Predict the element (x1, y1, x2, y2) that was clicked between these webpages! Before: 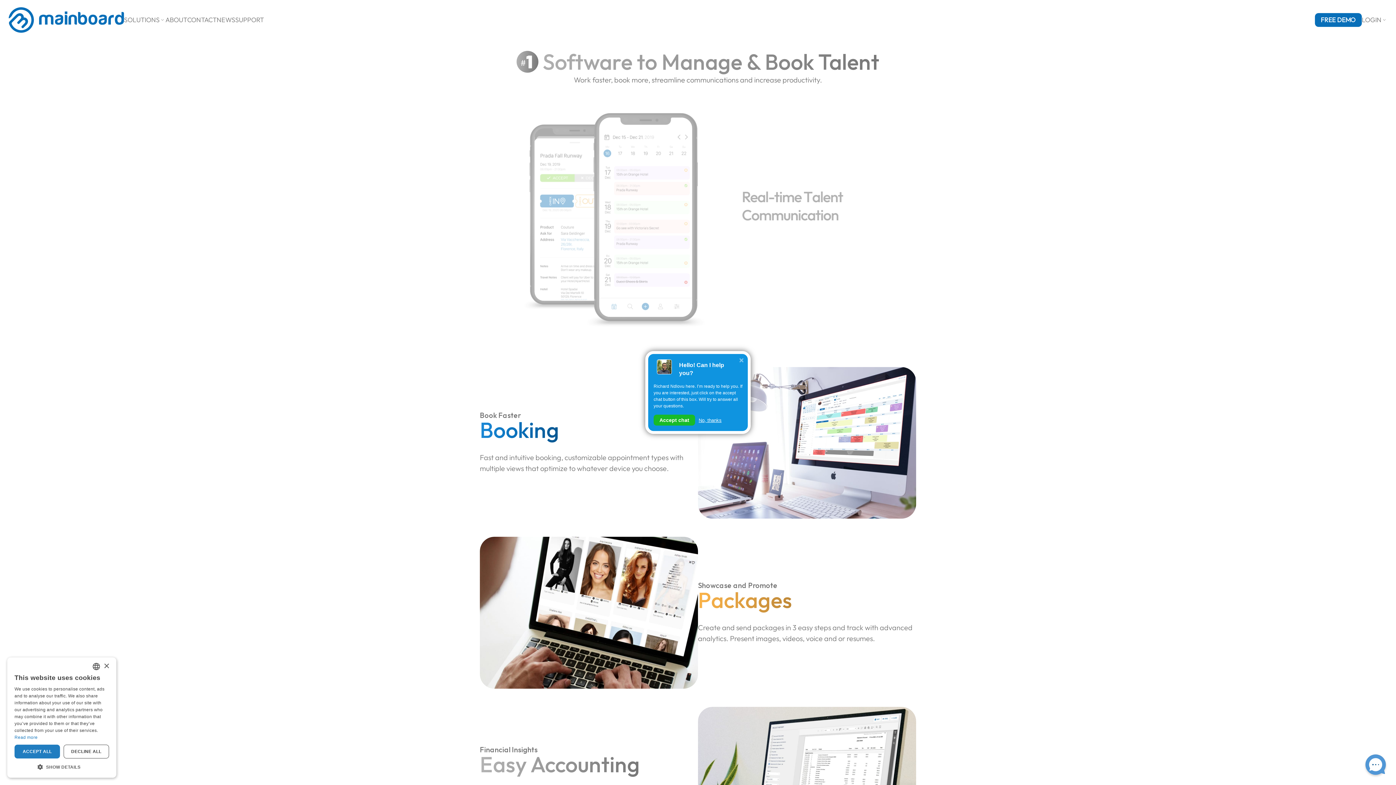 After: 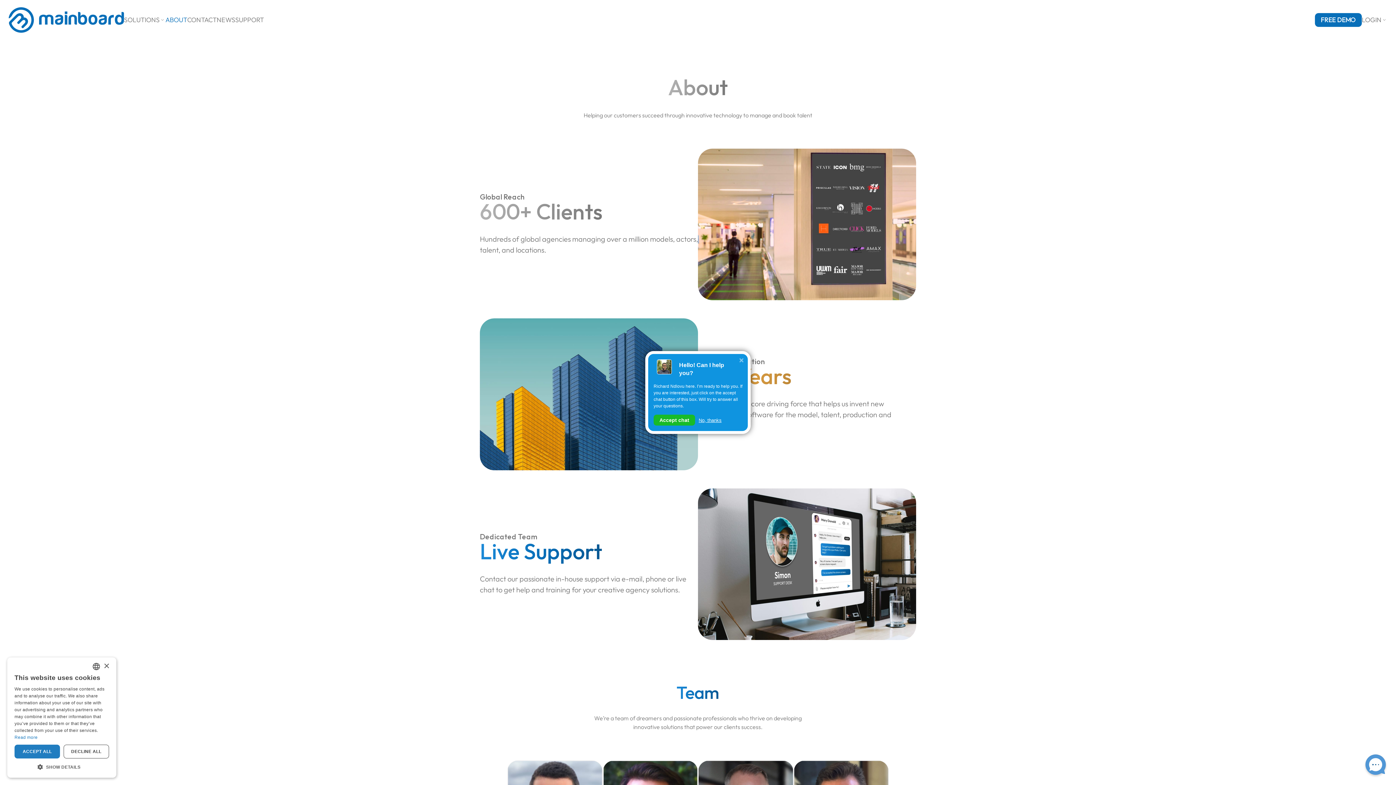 Action: bbox: (165, 16, 187, 23) label: ABOUT